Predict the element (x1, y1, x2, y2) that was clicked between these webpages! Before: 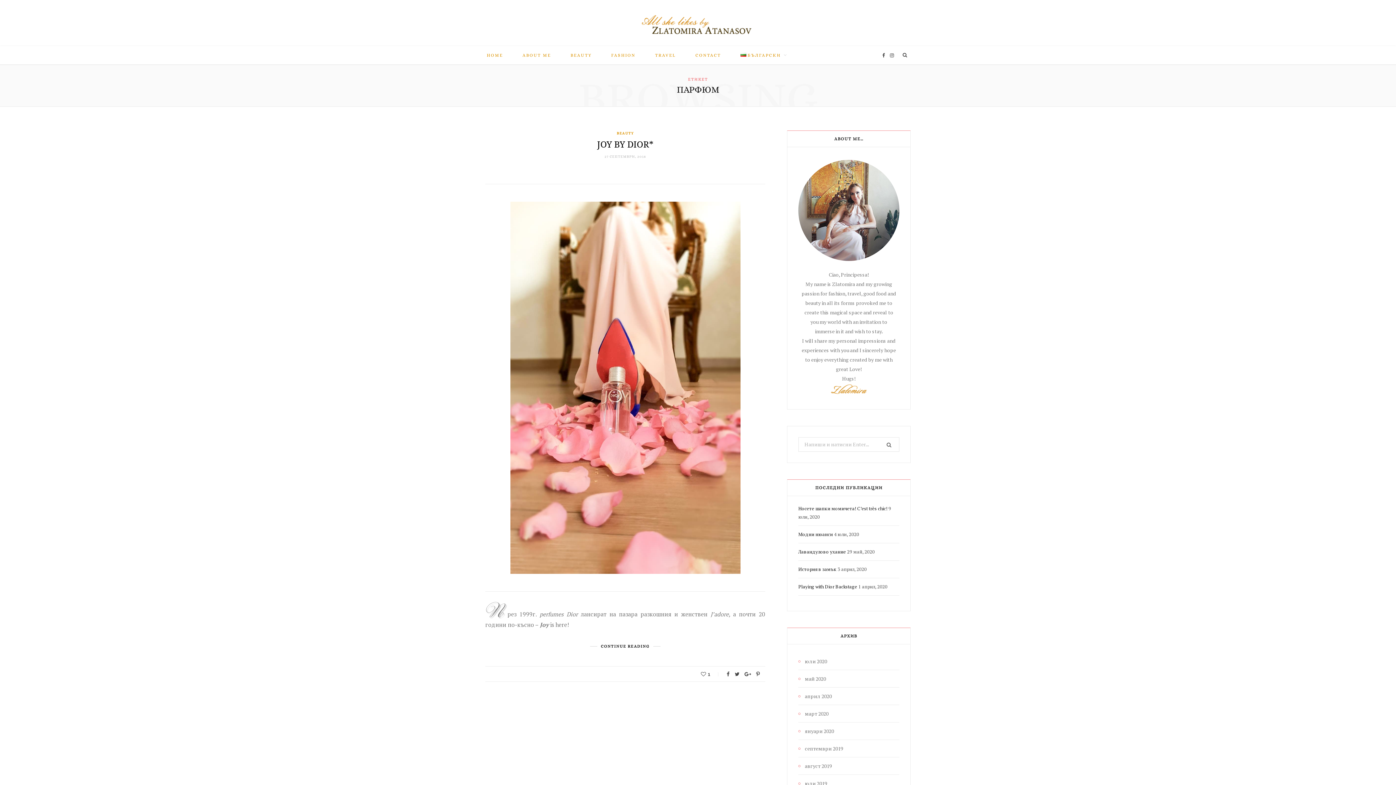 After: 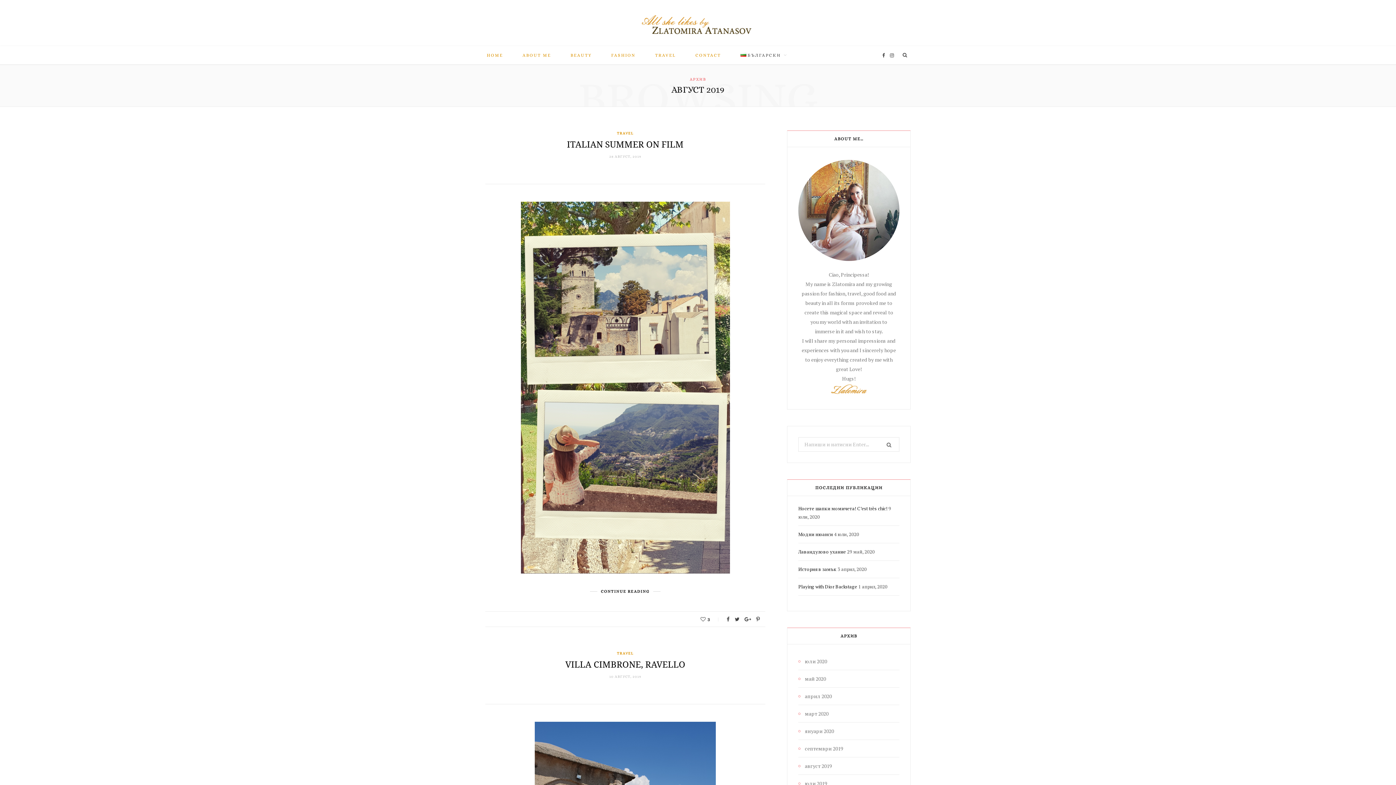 Action: label: август 2019 bbox: (798, 762, 832, 770)